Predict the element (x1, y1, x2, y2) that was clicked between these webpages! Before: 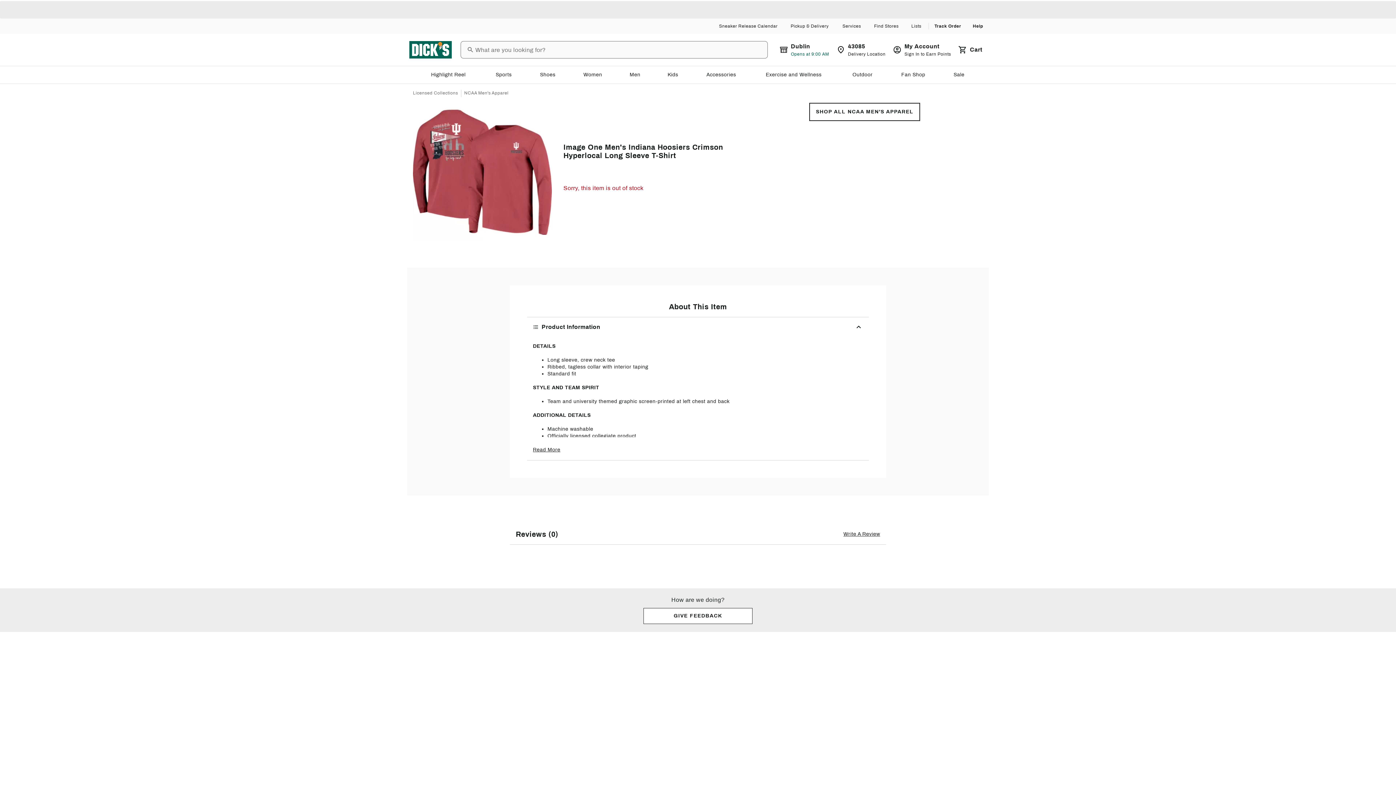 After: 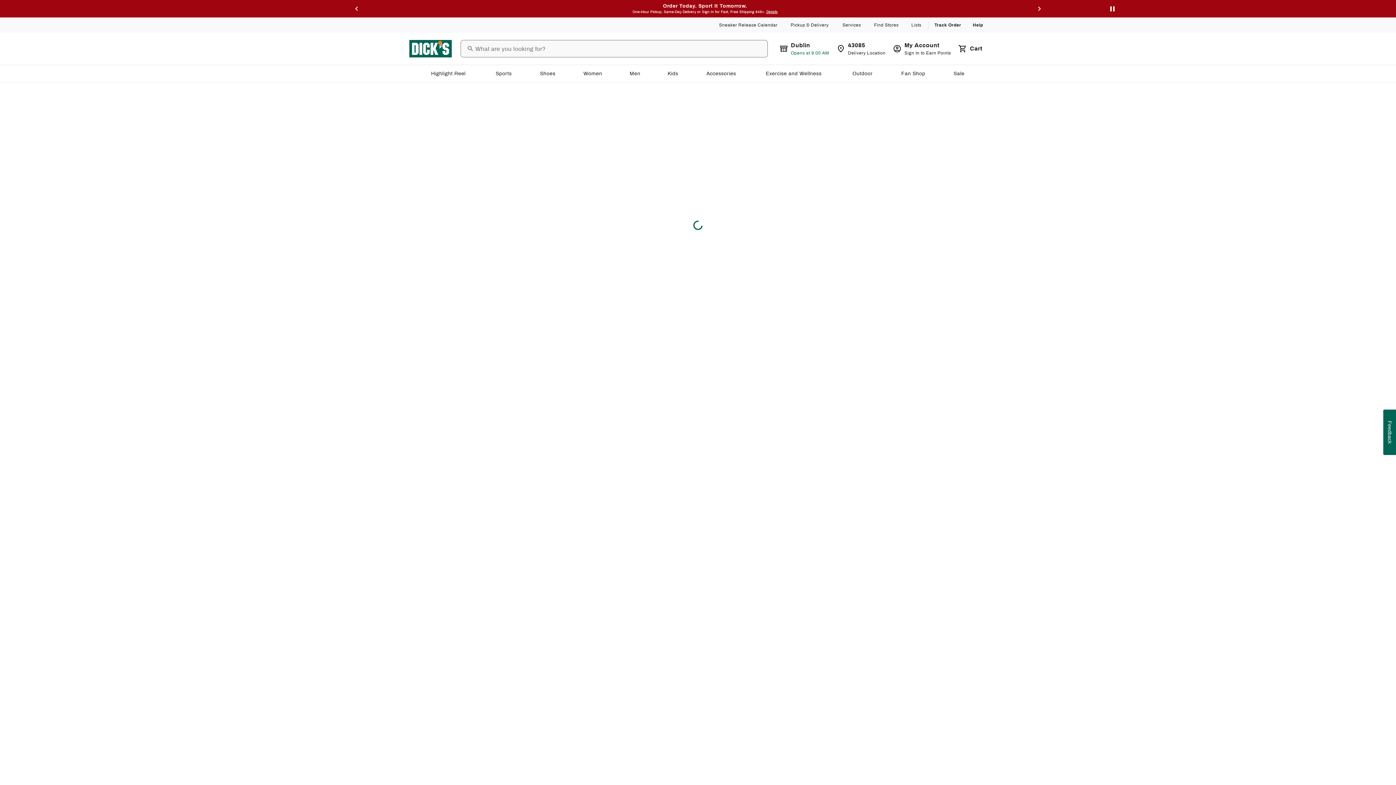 Action: bbox: (413, 89, 458, 96) label: Licensed Collections